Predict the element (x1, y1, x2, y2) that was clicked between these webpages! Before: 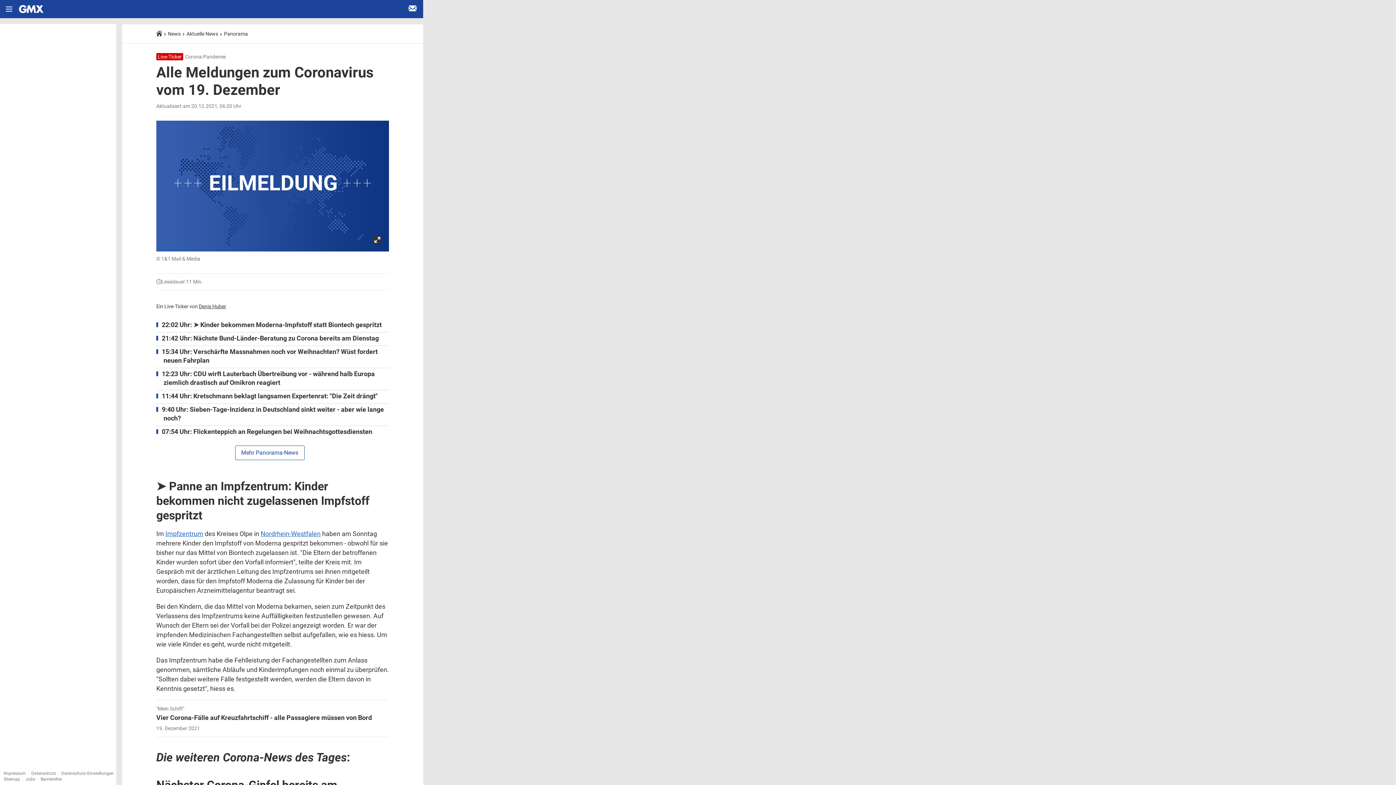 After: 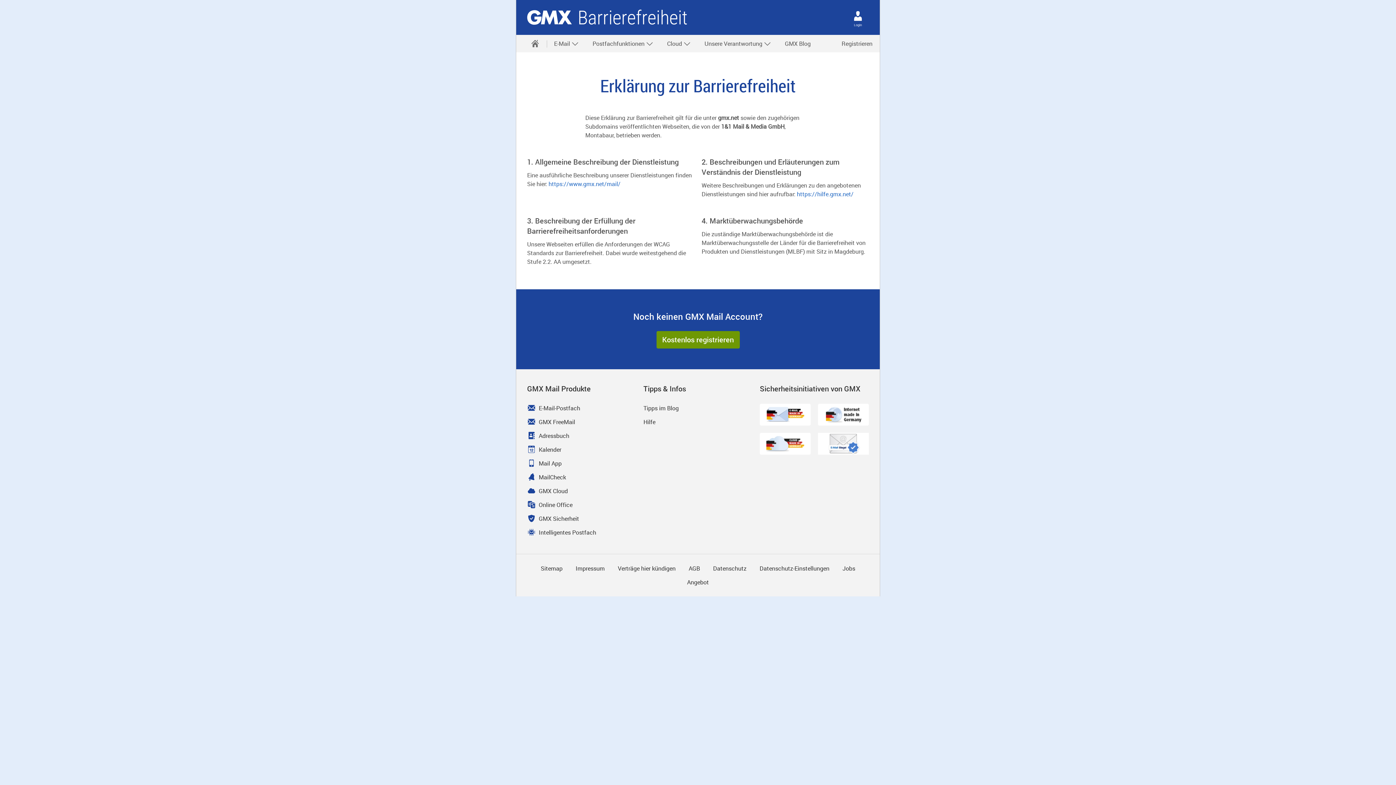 Action: label: Barrierefrei bbox: (40, 777, 61, 782)